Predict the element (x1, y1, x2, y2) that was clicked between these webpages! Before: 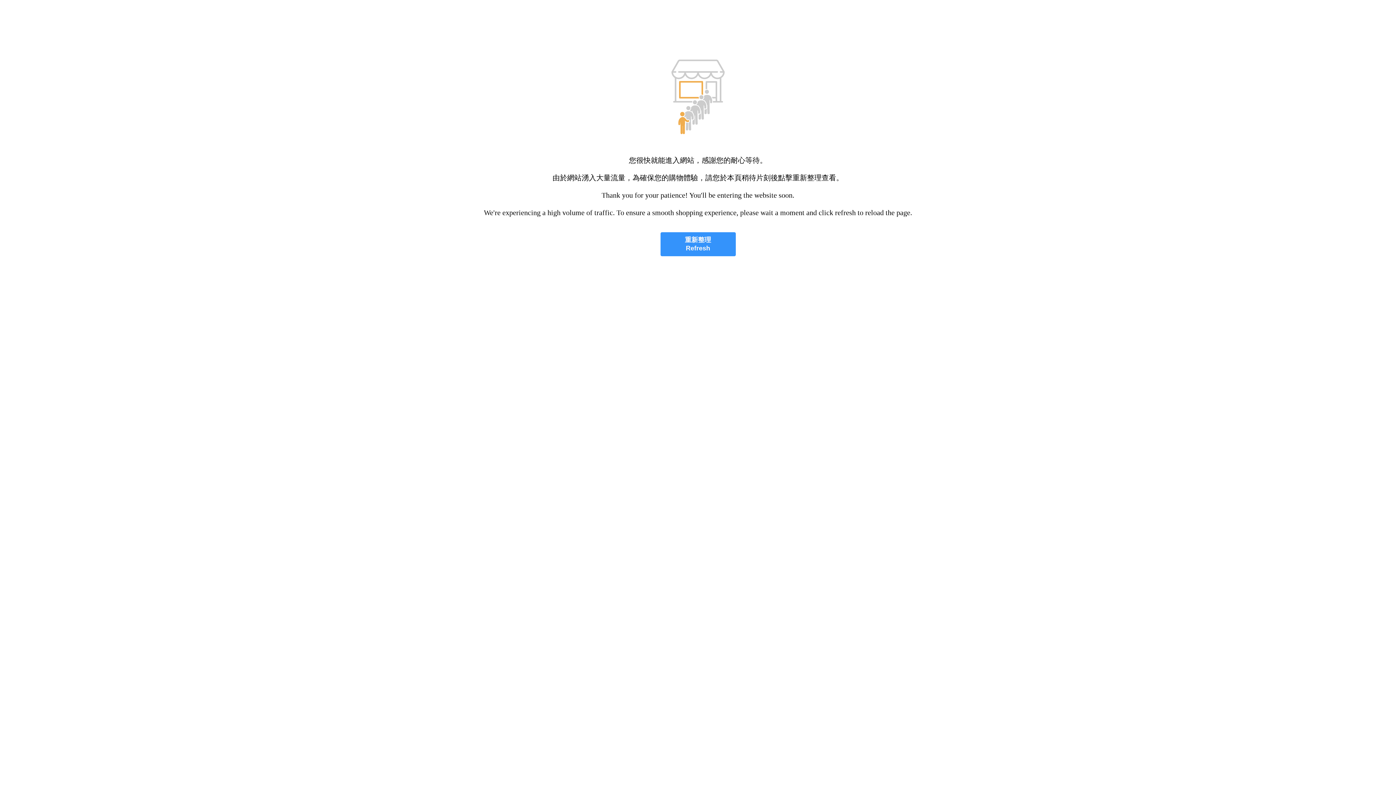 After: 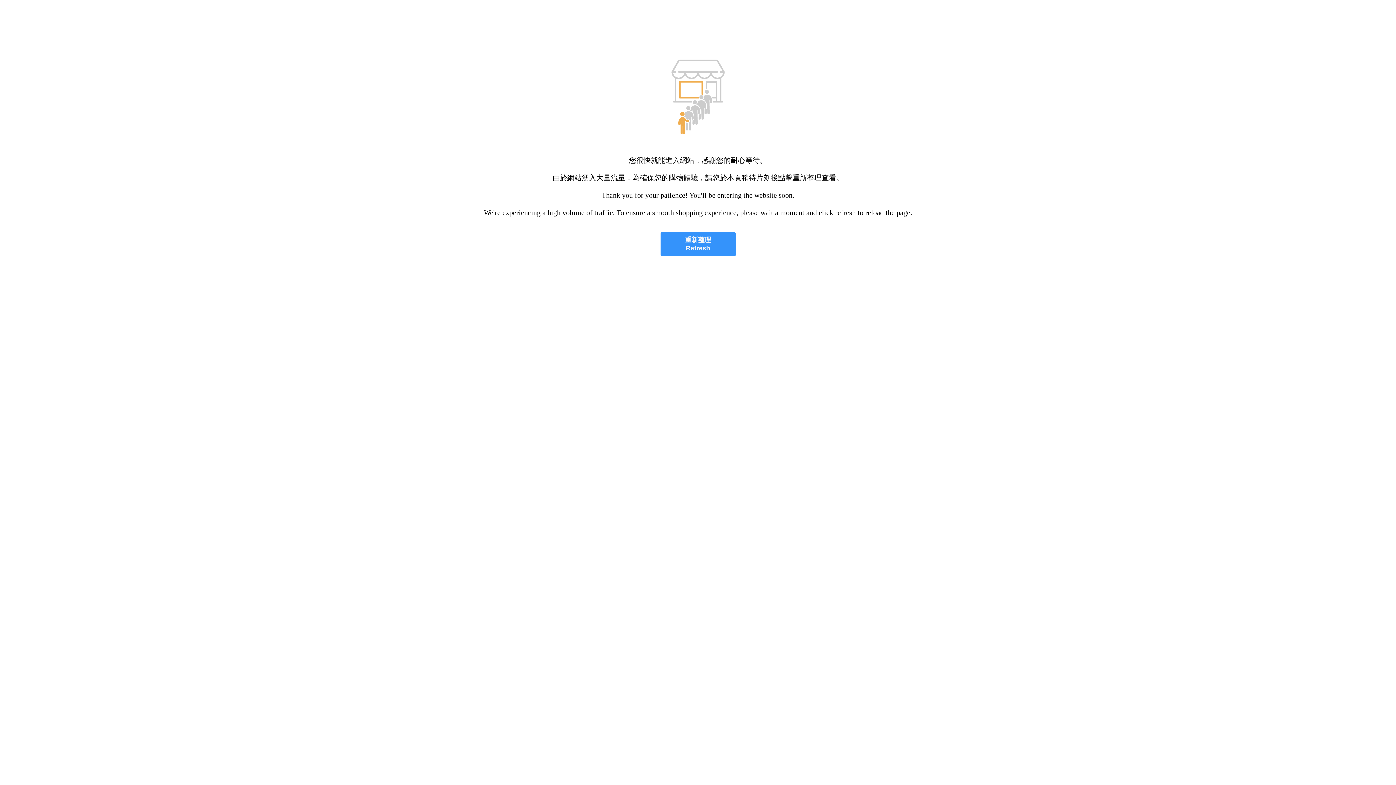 Action: label: 重新整理
Refresh bbox: (660, 232, 735, 256)